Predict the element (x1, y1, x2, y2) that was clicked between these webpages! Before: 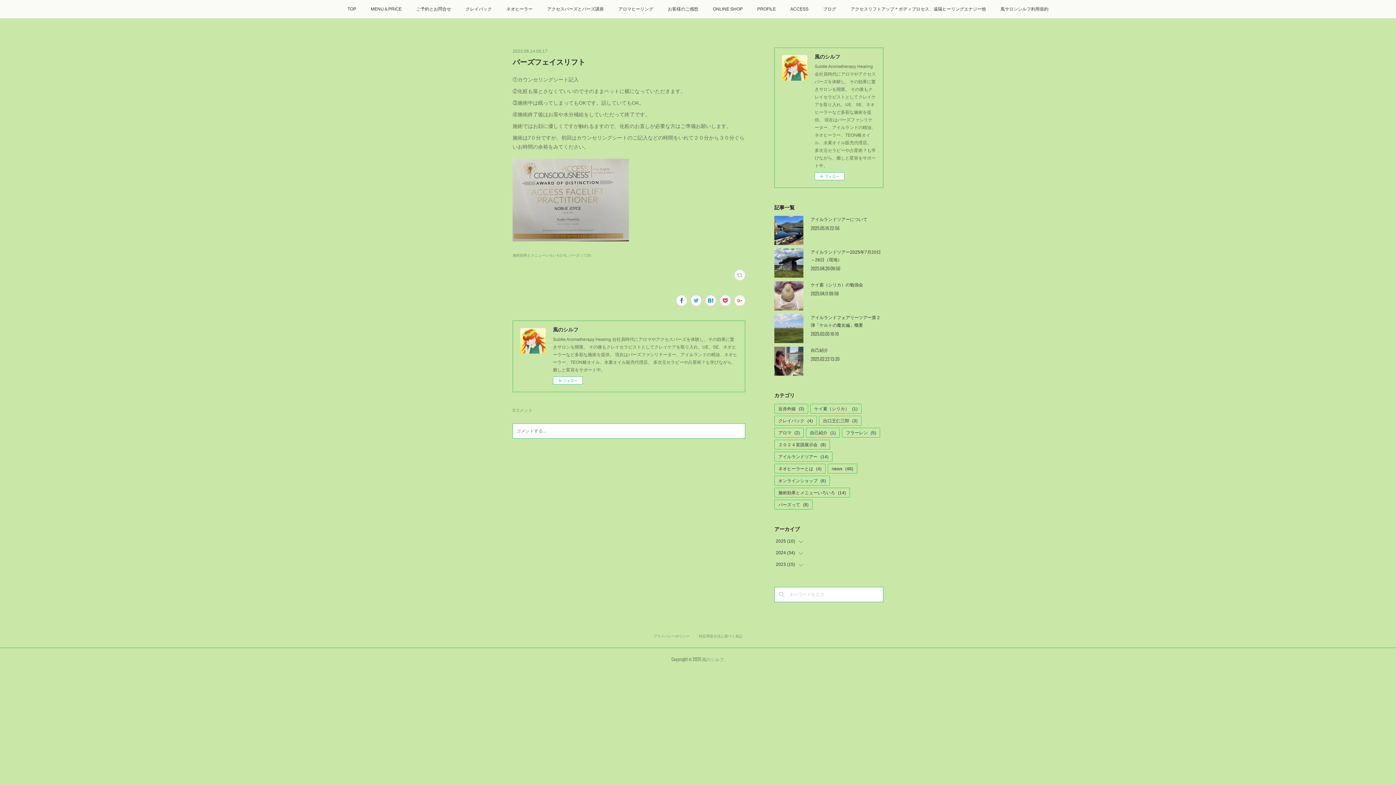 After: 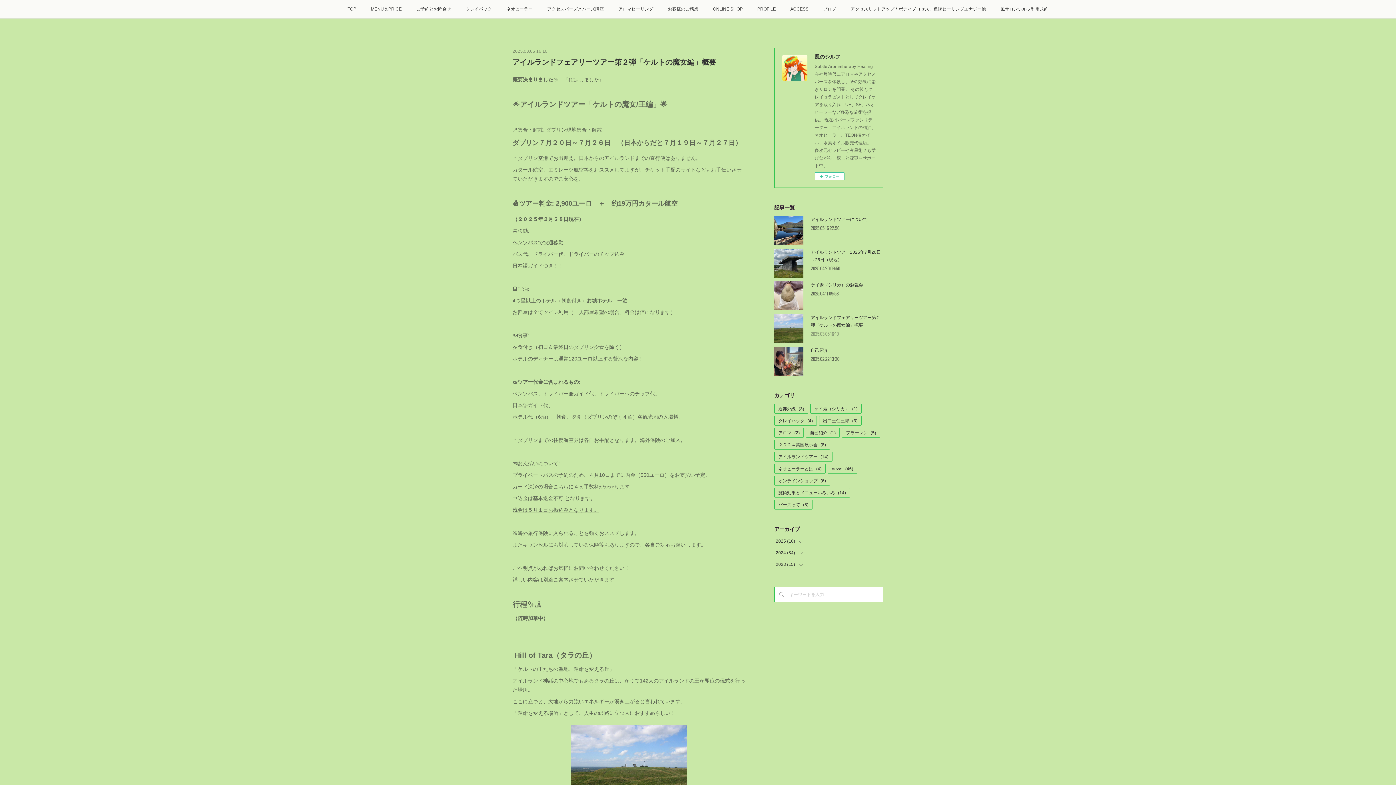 Action: label: 2025.03.05 16:10 bbox: (810, 332, 838, 337)